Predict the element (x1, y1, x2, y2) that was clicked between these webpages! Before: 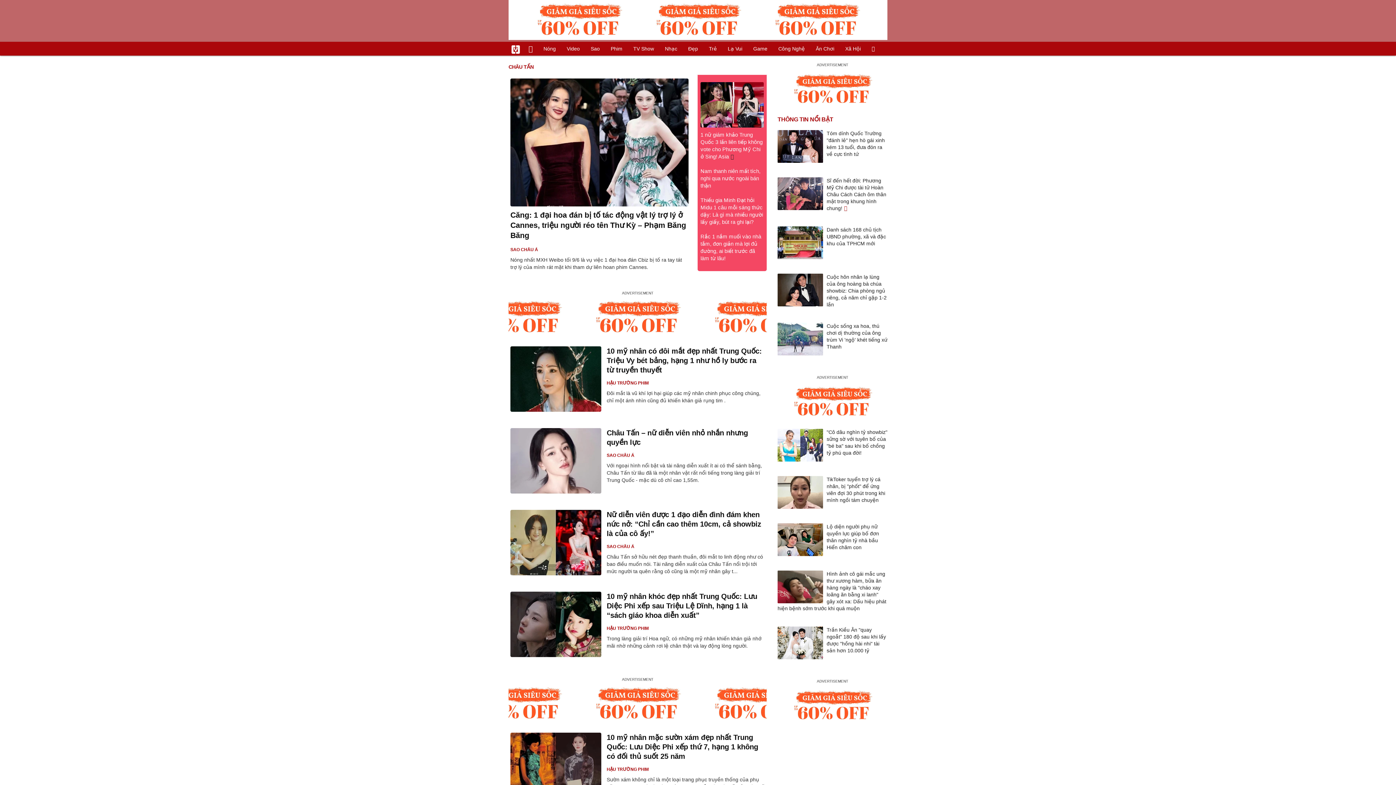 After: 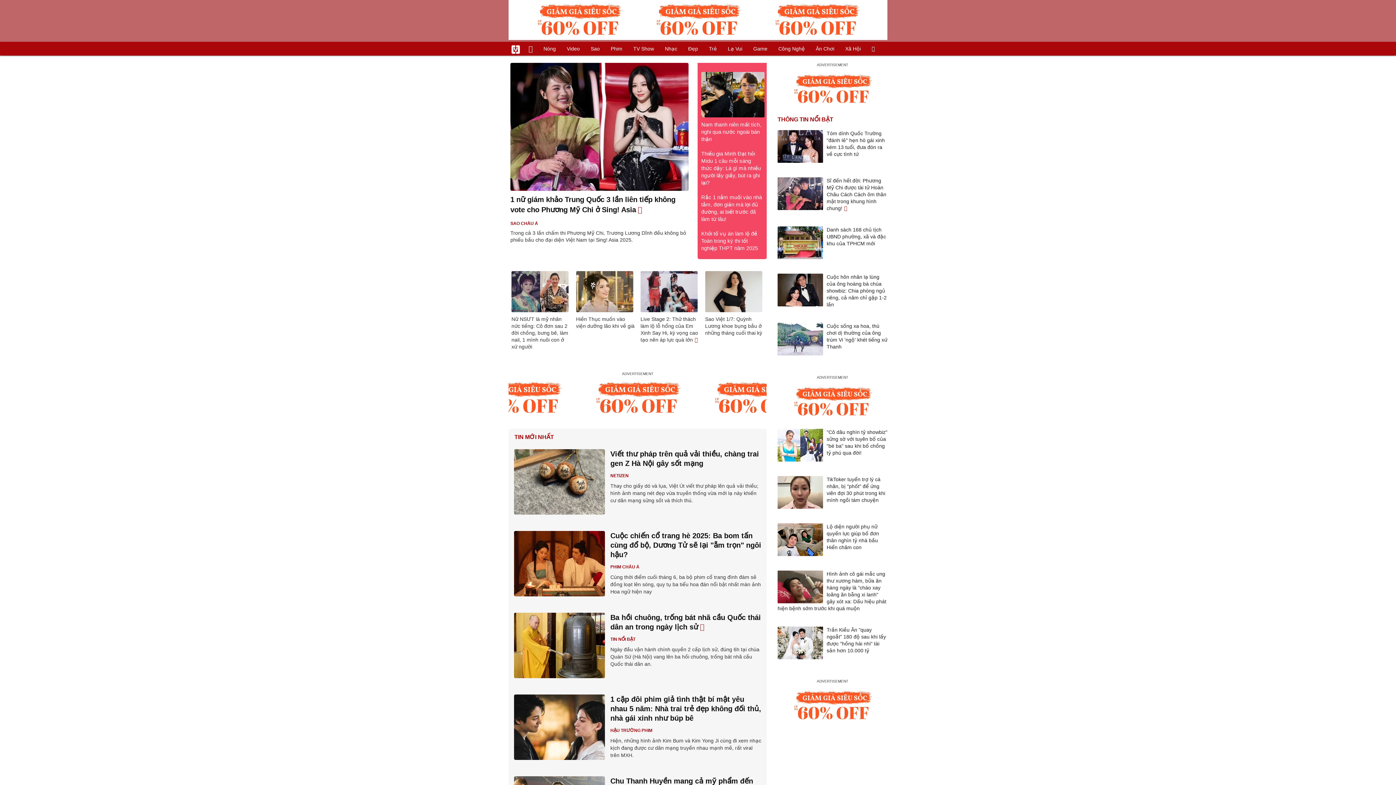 Action: bbox: (508, 43, 522, 55)